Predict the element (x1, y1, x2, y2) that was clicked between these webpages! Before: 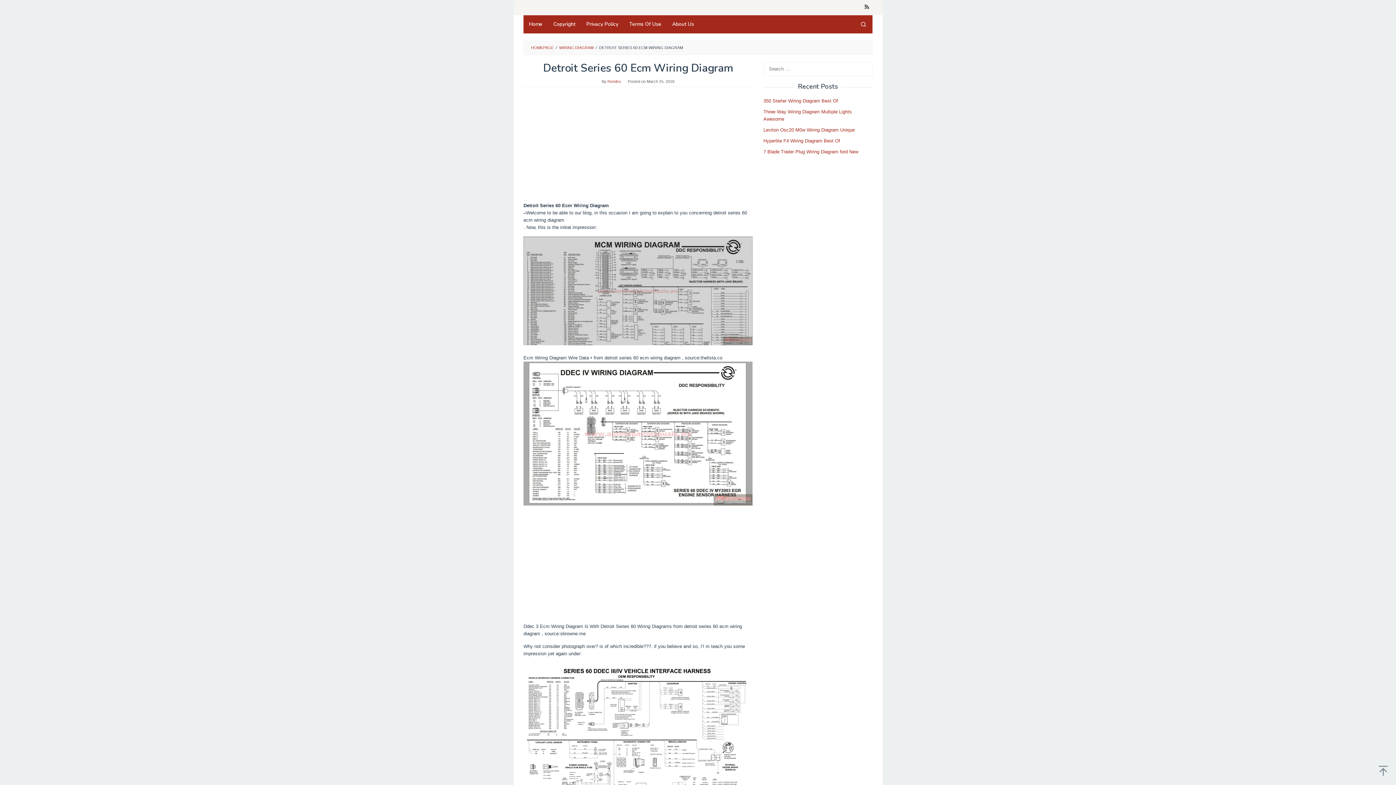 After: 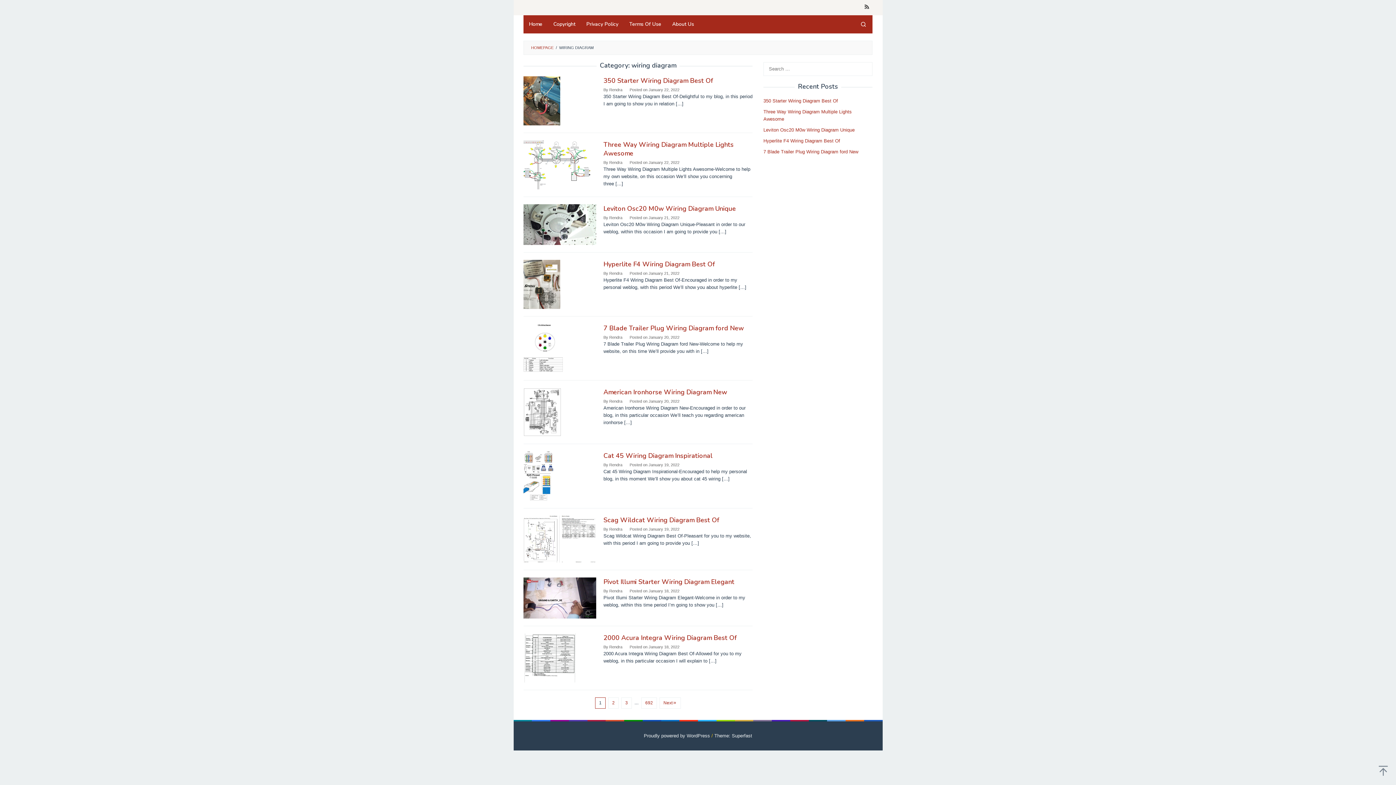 Action: bbox: (559, 45, 593, 49) label: WIRING DIAGRAM